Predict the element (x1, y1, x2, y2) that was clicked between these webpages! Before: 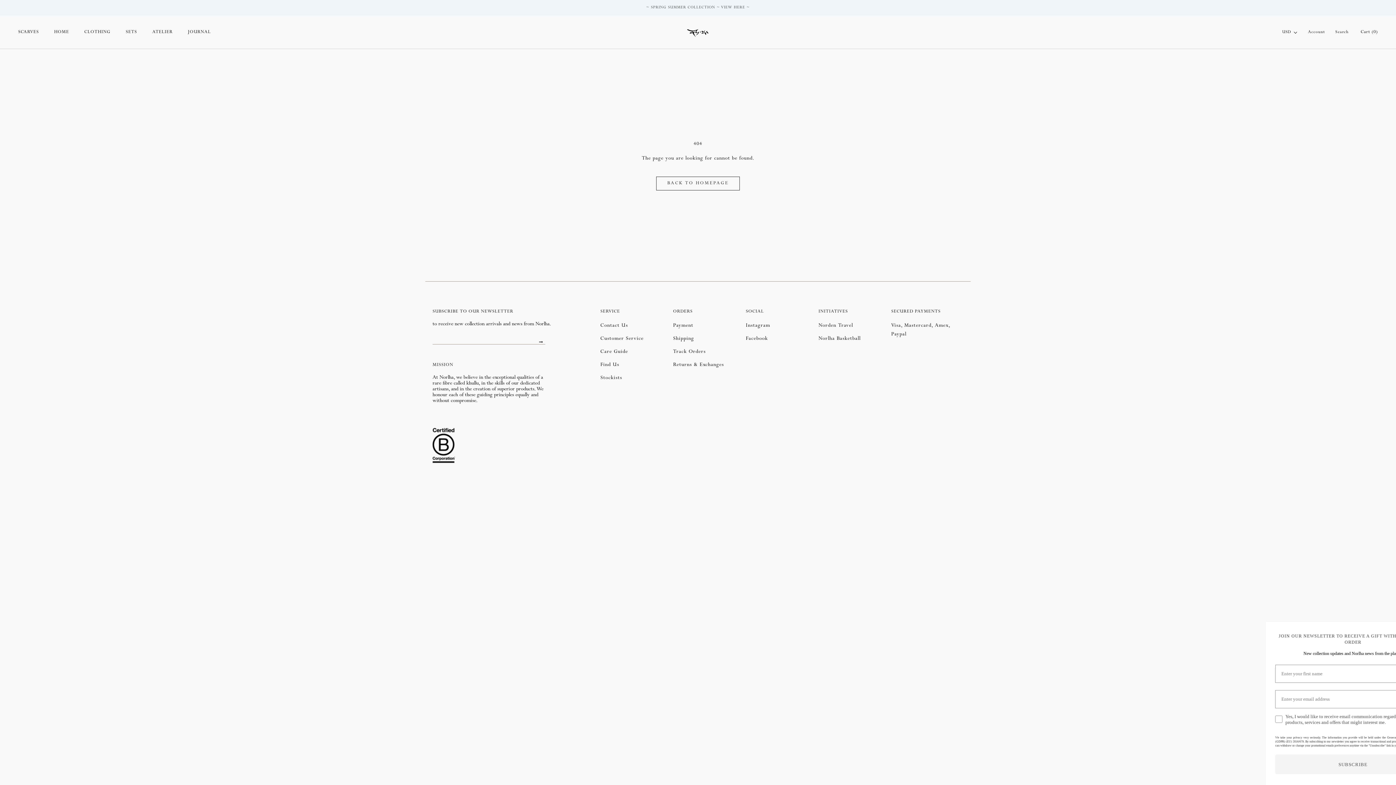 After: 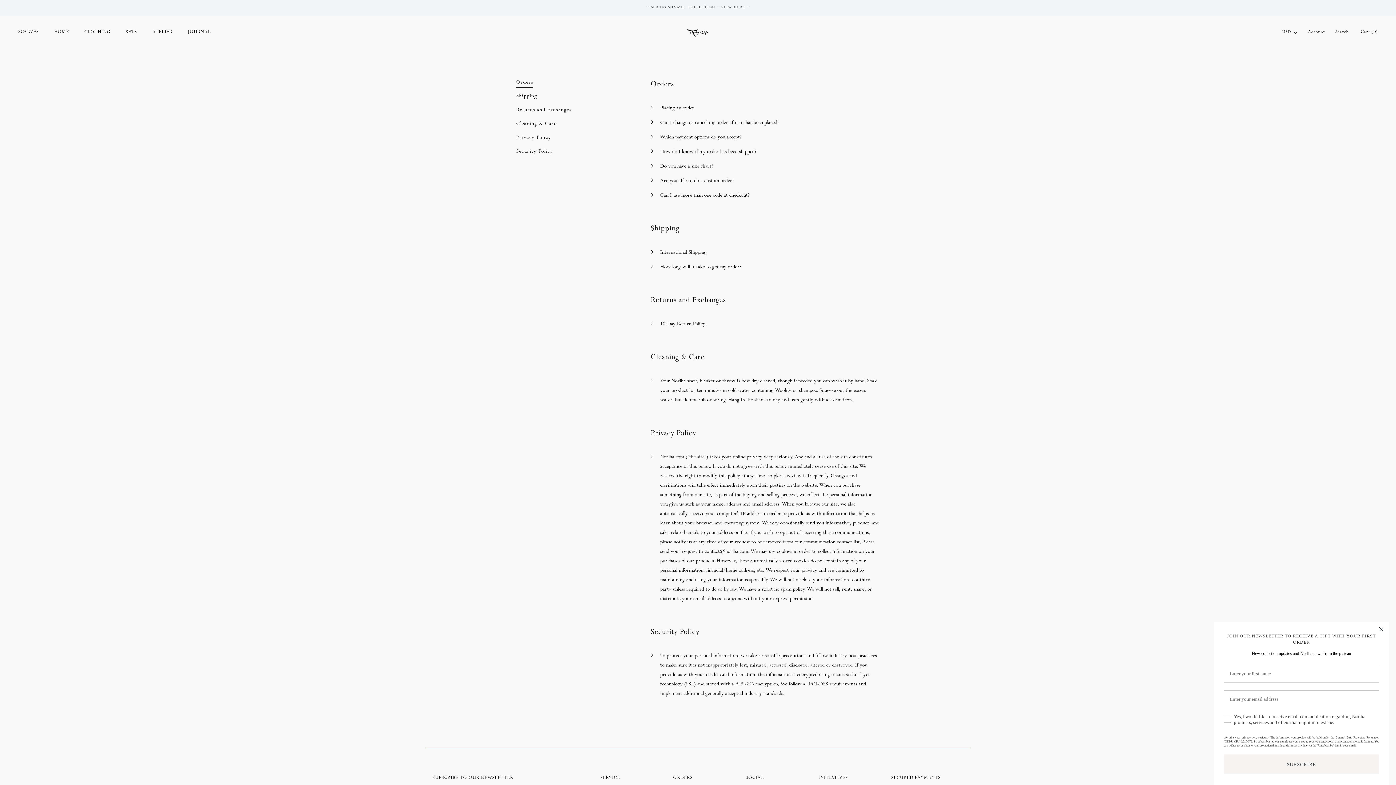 Action: bbox: (891, 321, 956, 339) label: Visa, Mastercard, Amex, Paypal